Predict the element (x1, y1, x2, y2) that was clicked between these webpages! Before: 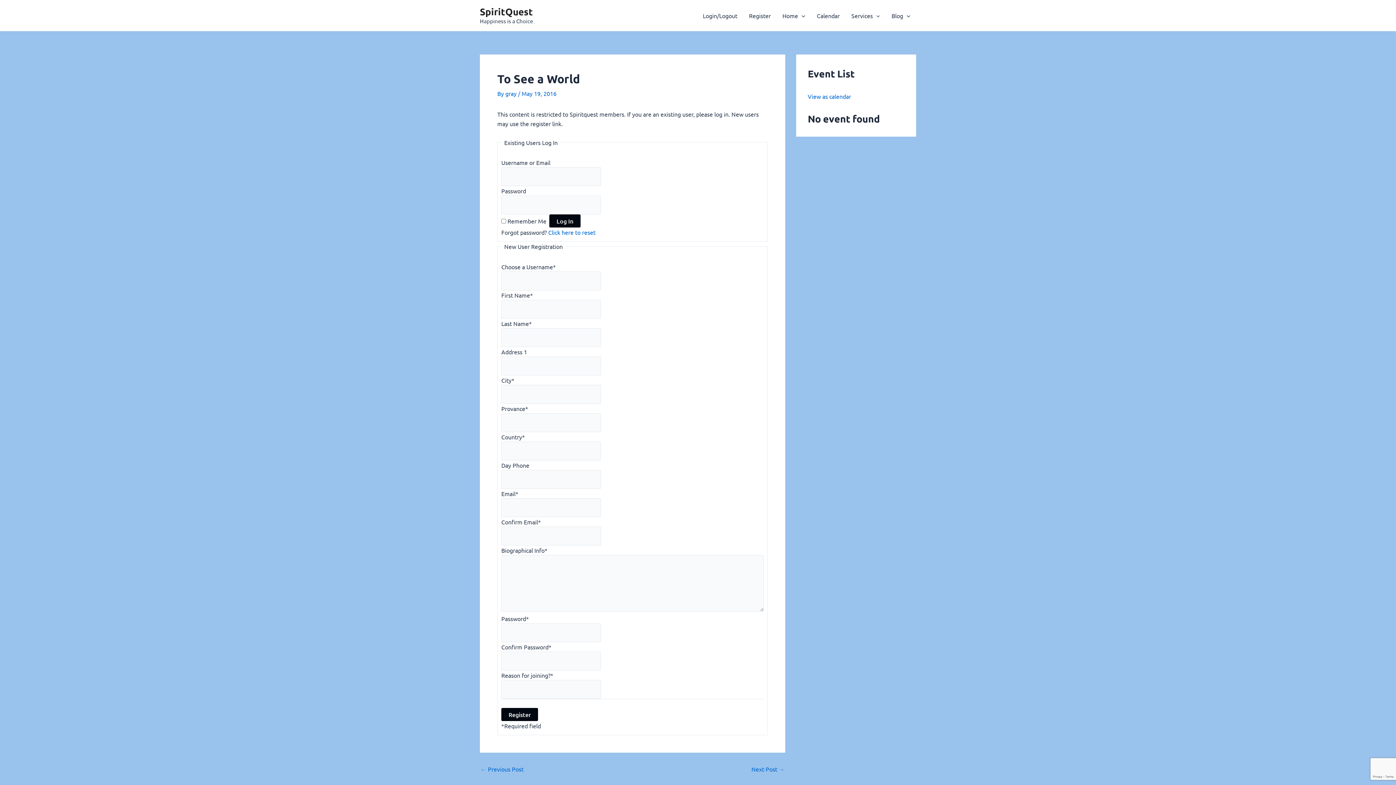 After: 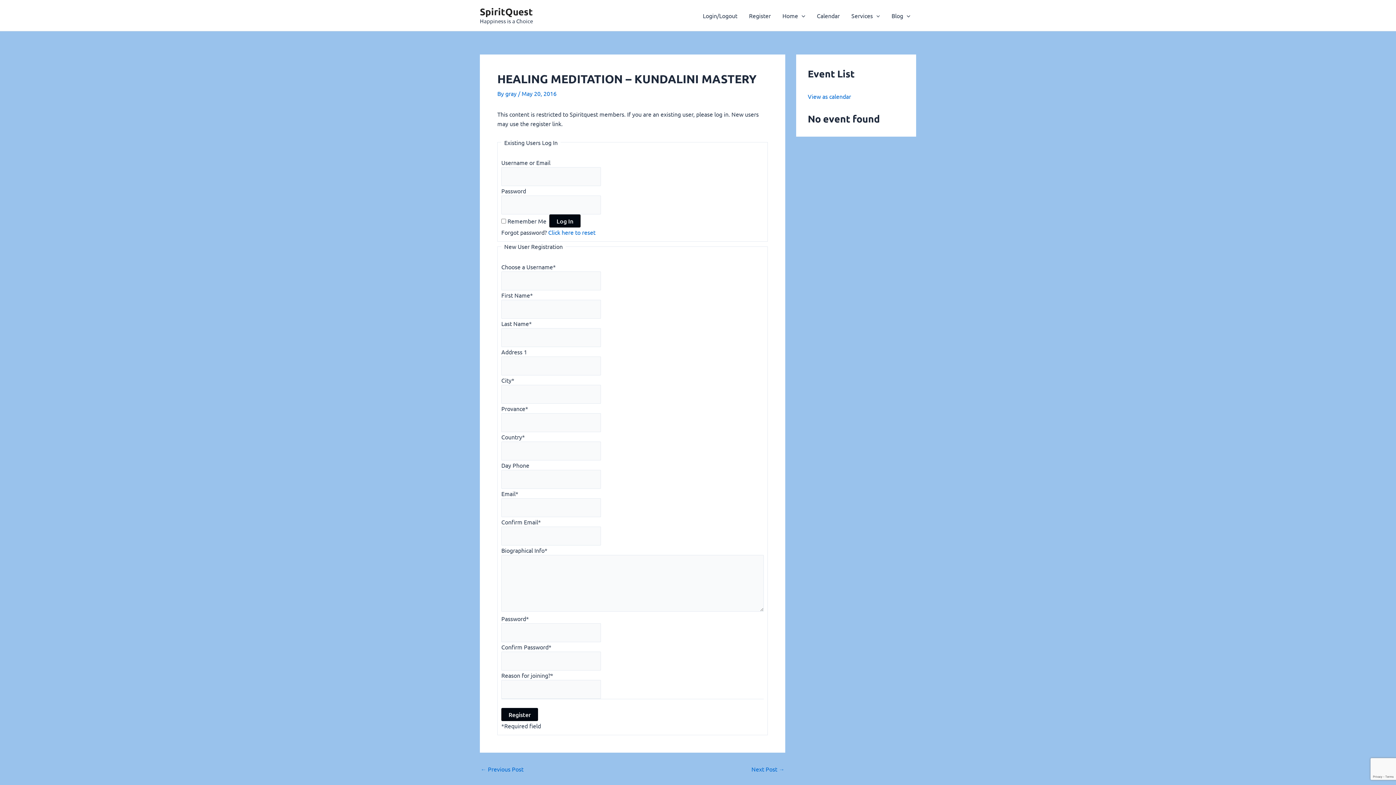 Action: label: Next Post → bbox: (751, 766, 784, 772)